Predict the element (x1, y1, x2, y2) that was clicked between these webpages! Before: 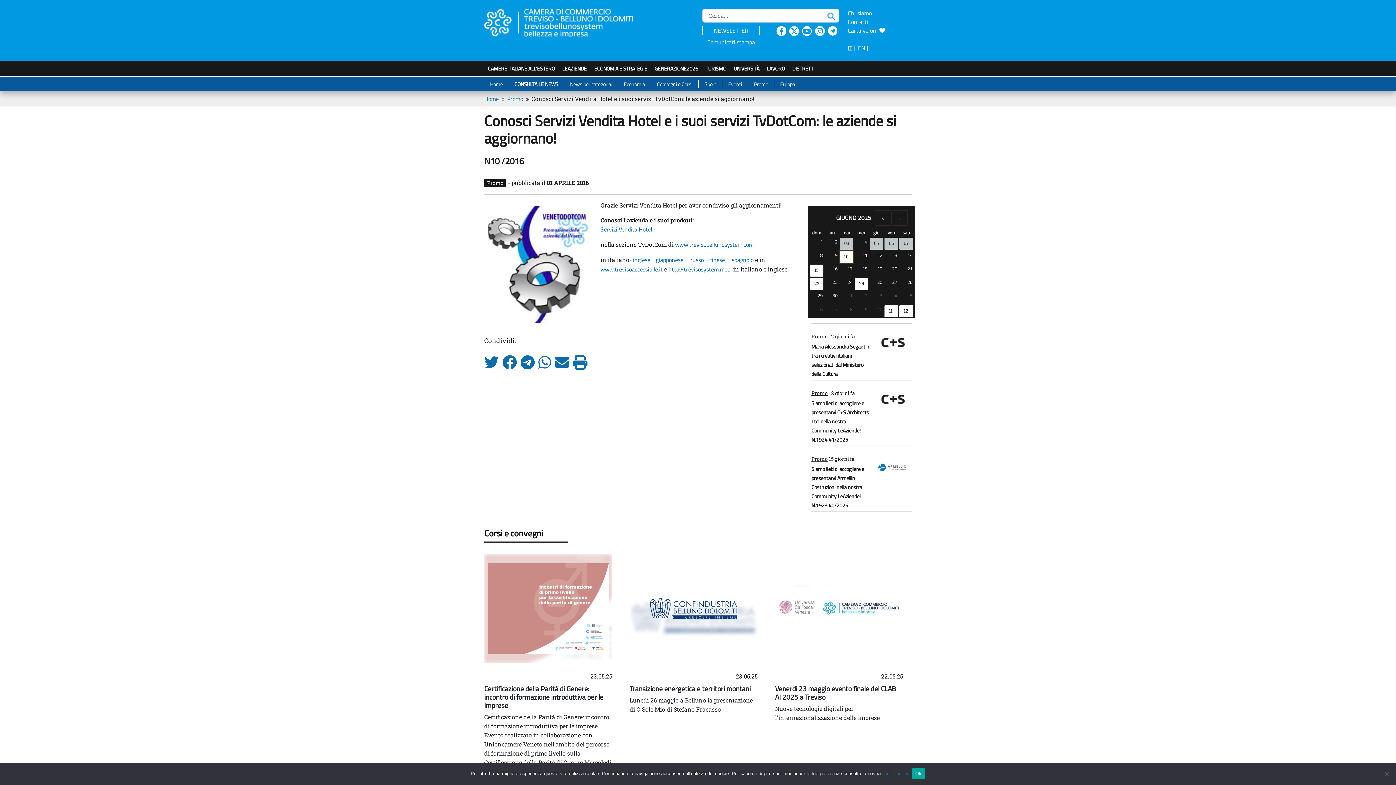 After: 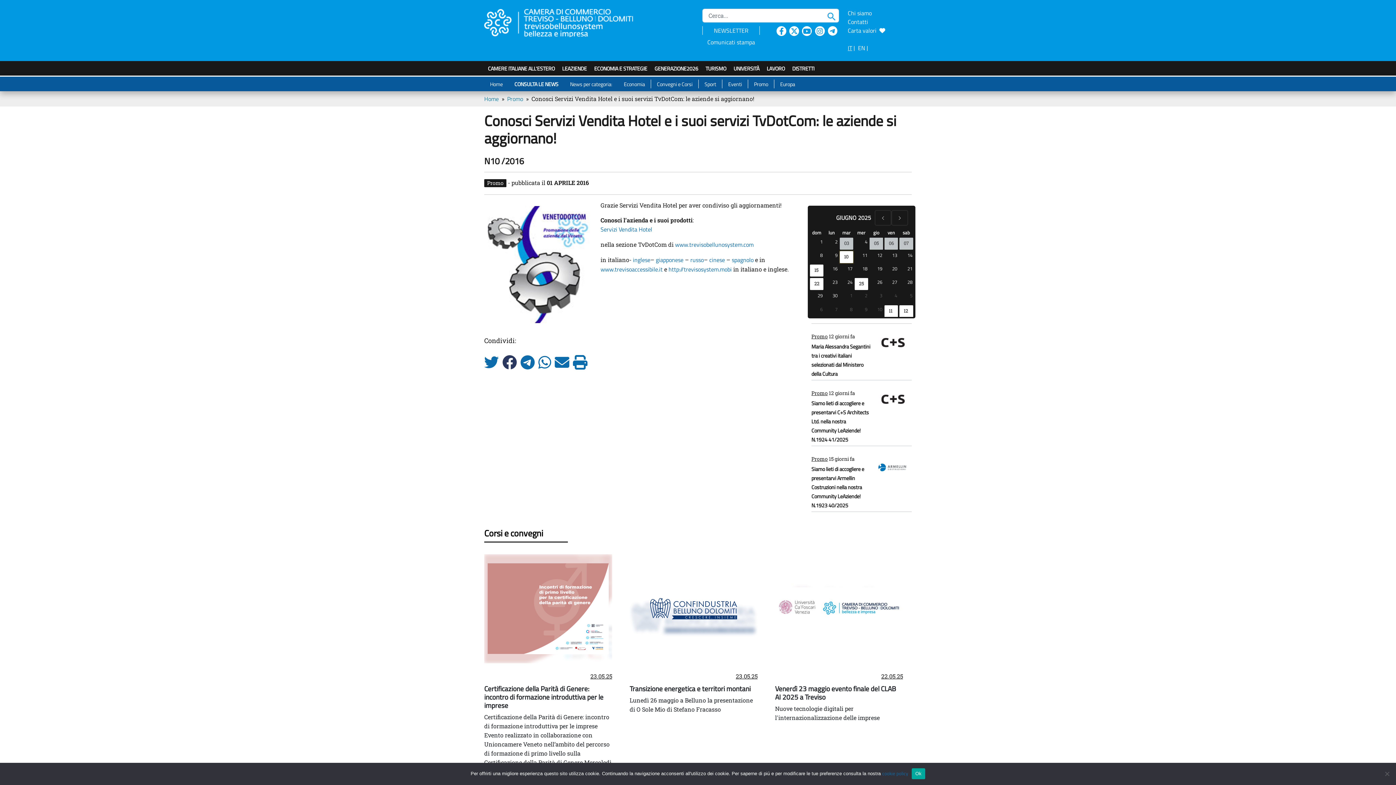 Action: bbox: (502, 351, 517, 373)